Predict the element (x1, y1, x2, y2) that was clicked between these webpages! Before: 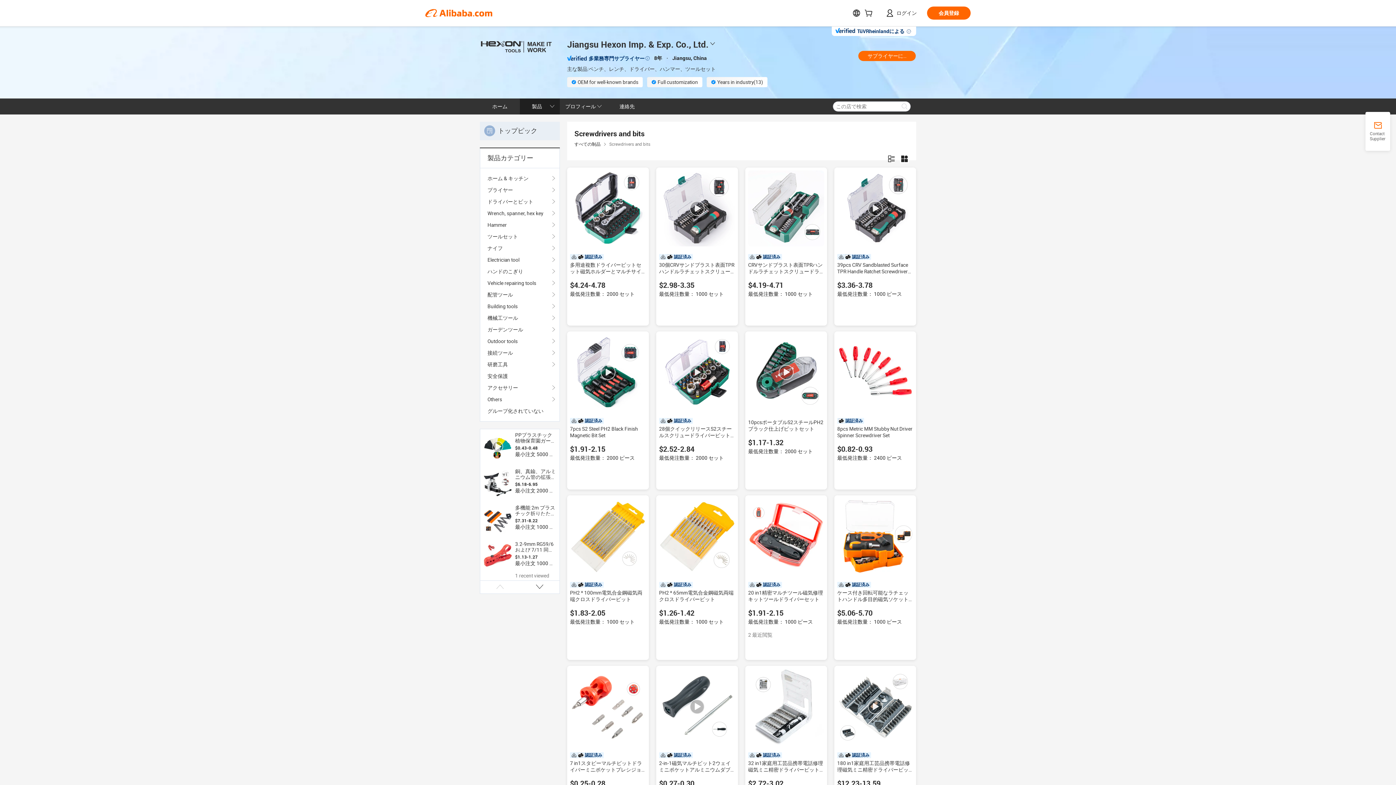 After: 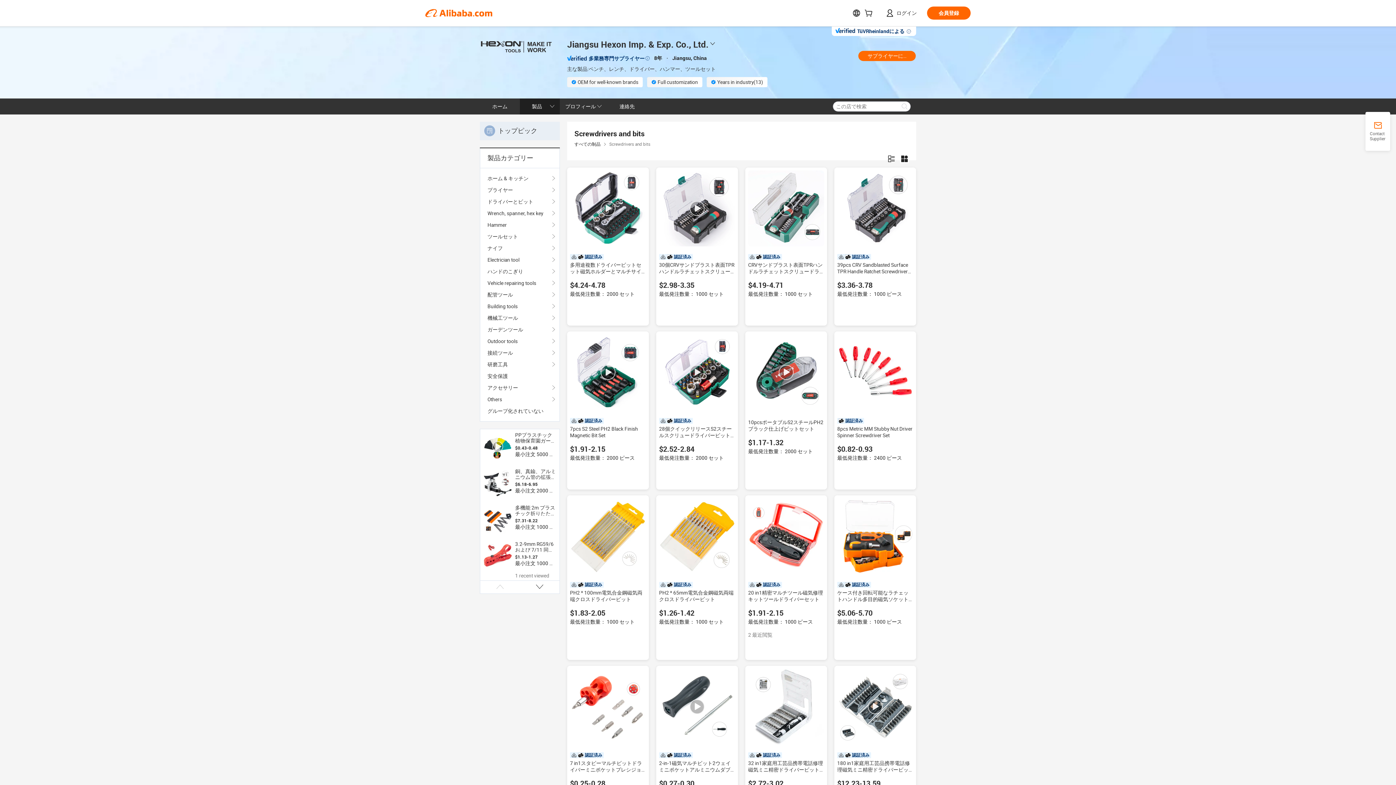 Action: bbox: (837, 170, 913, 246)